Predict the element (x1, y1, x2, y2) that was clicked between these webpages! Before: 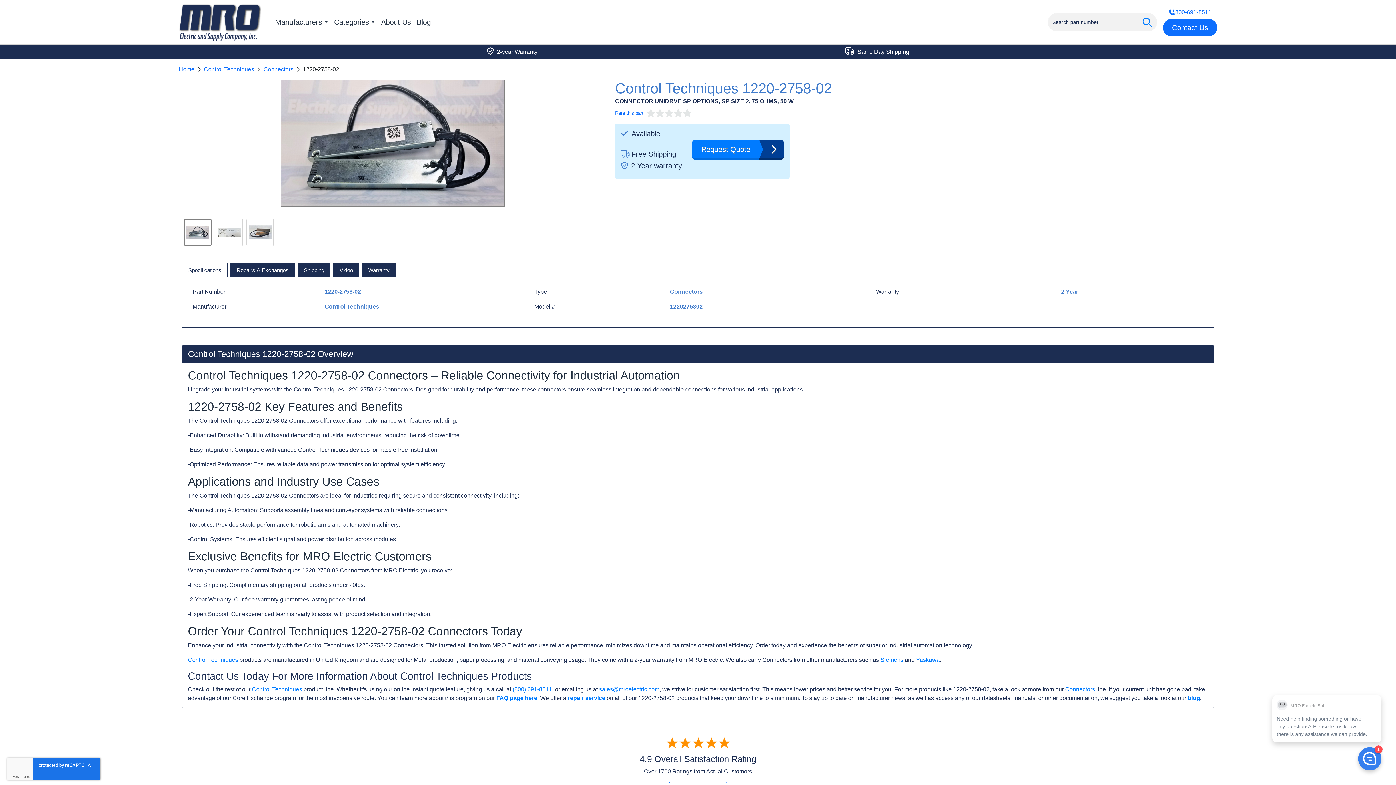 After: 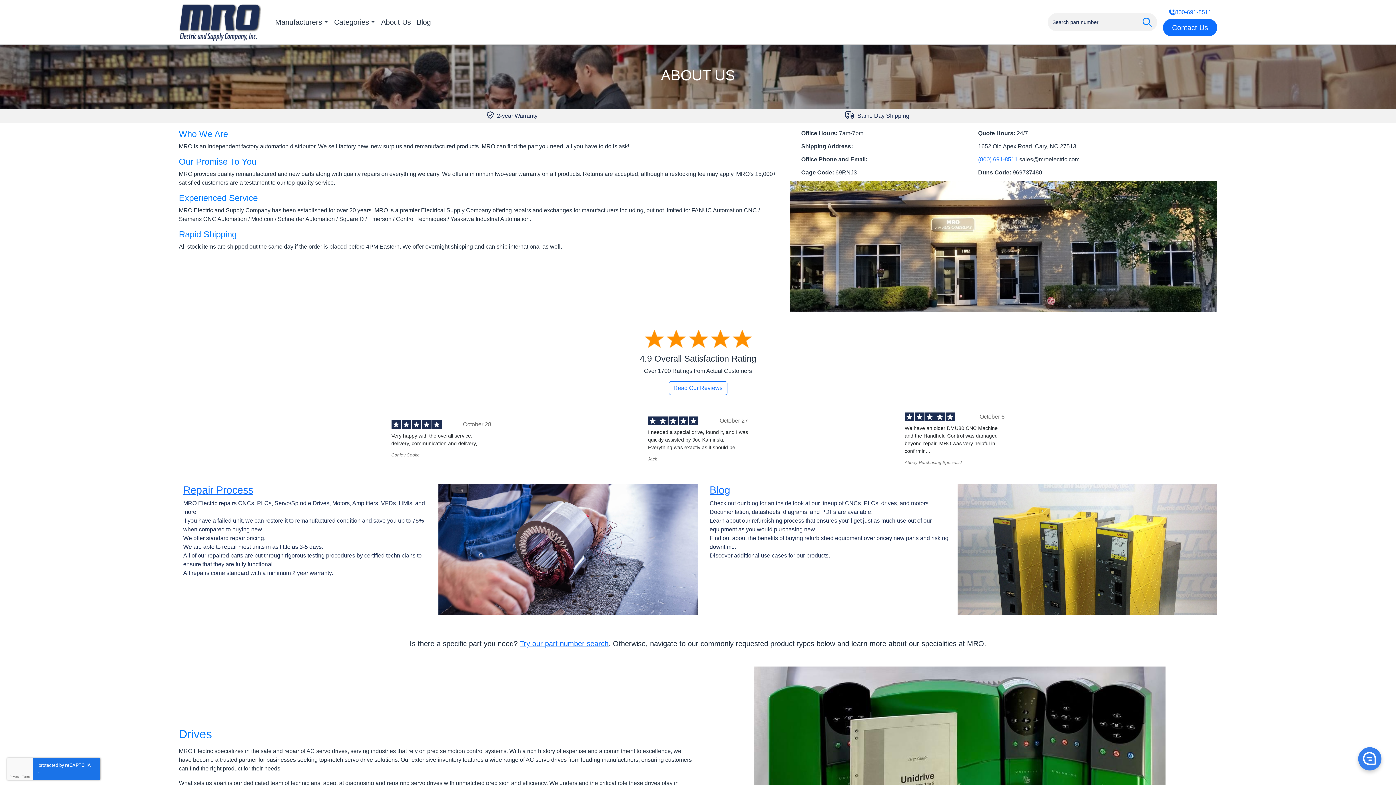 Action: label: About Us bbox: (378, 13, 413, 30)